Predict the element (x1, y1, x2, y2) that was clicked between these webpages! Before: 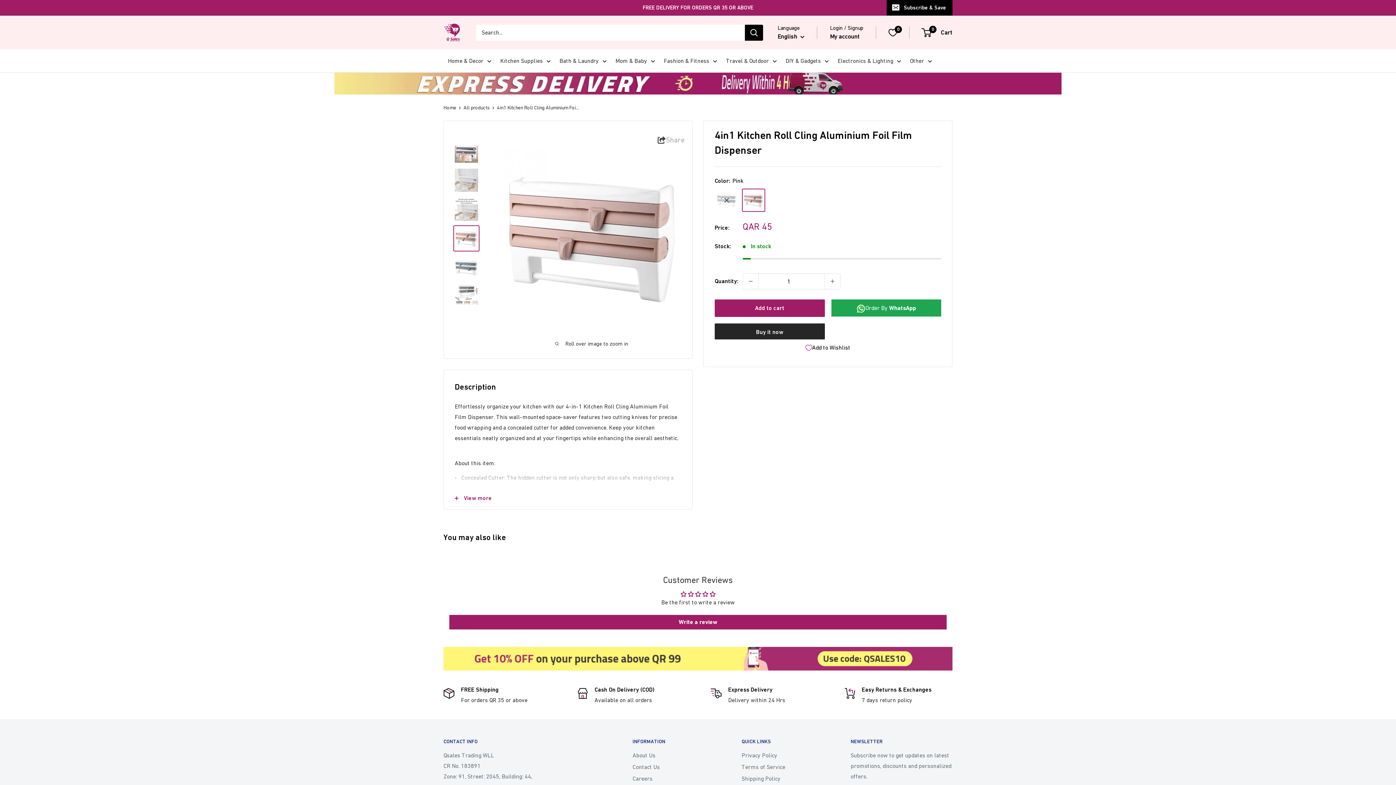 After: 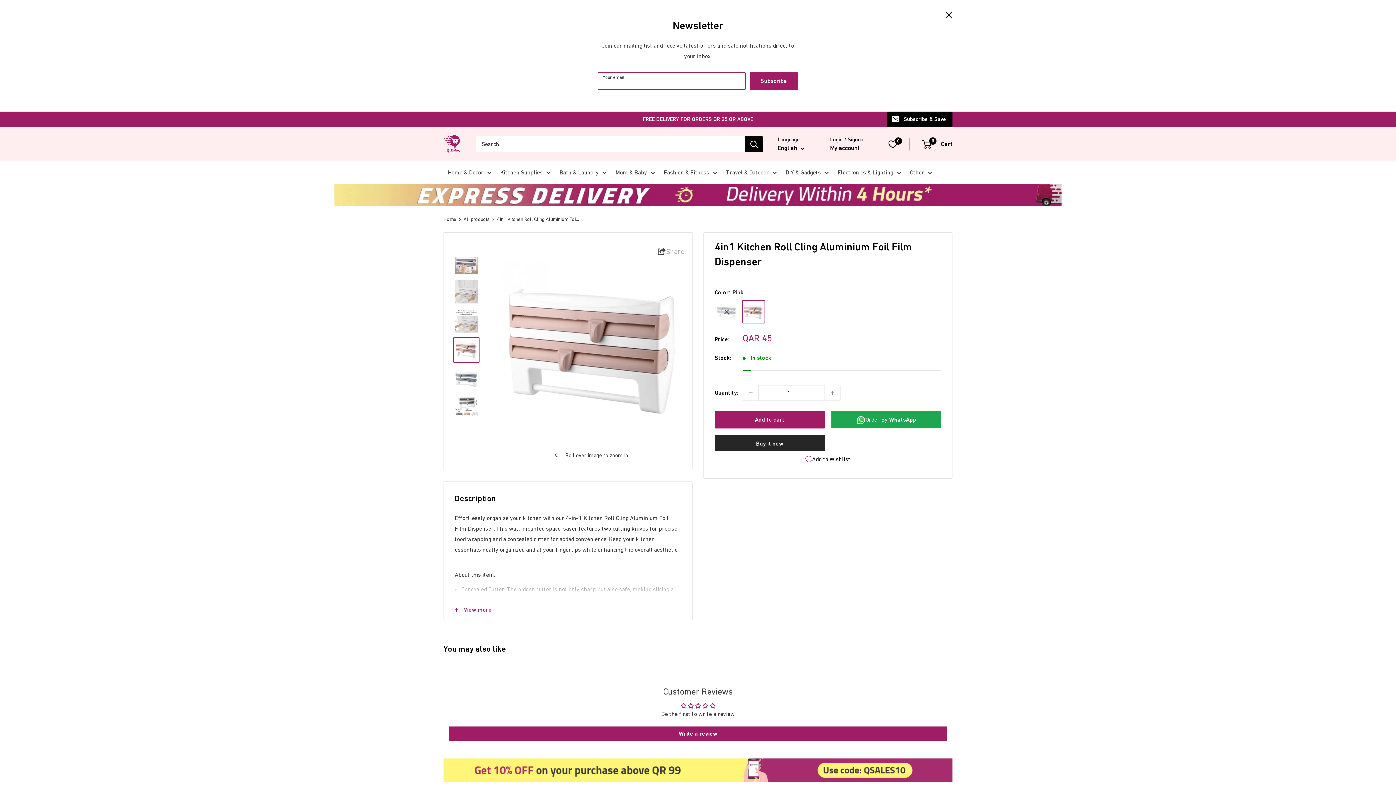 Action: bbox: (886, 0, 952, 15) label: Subscribe & Save